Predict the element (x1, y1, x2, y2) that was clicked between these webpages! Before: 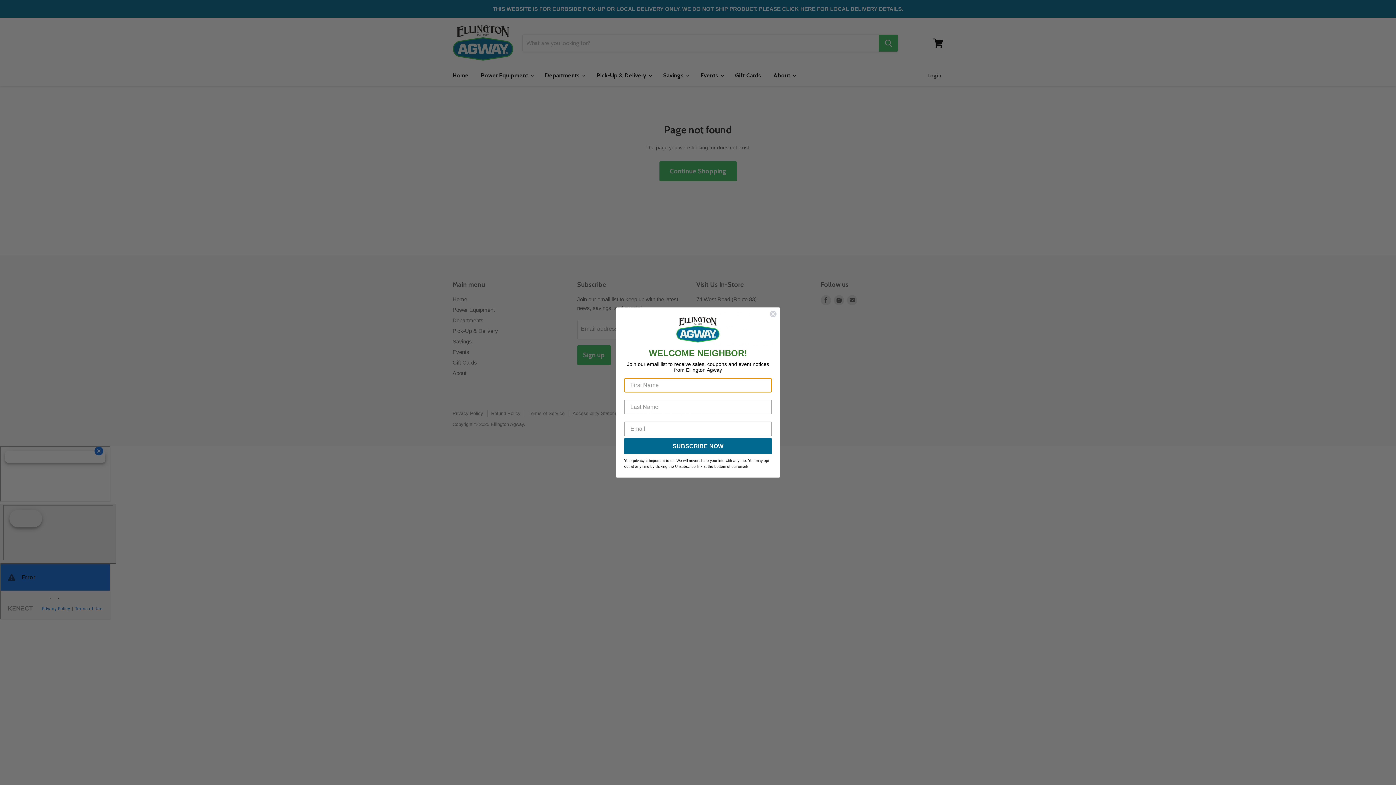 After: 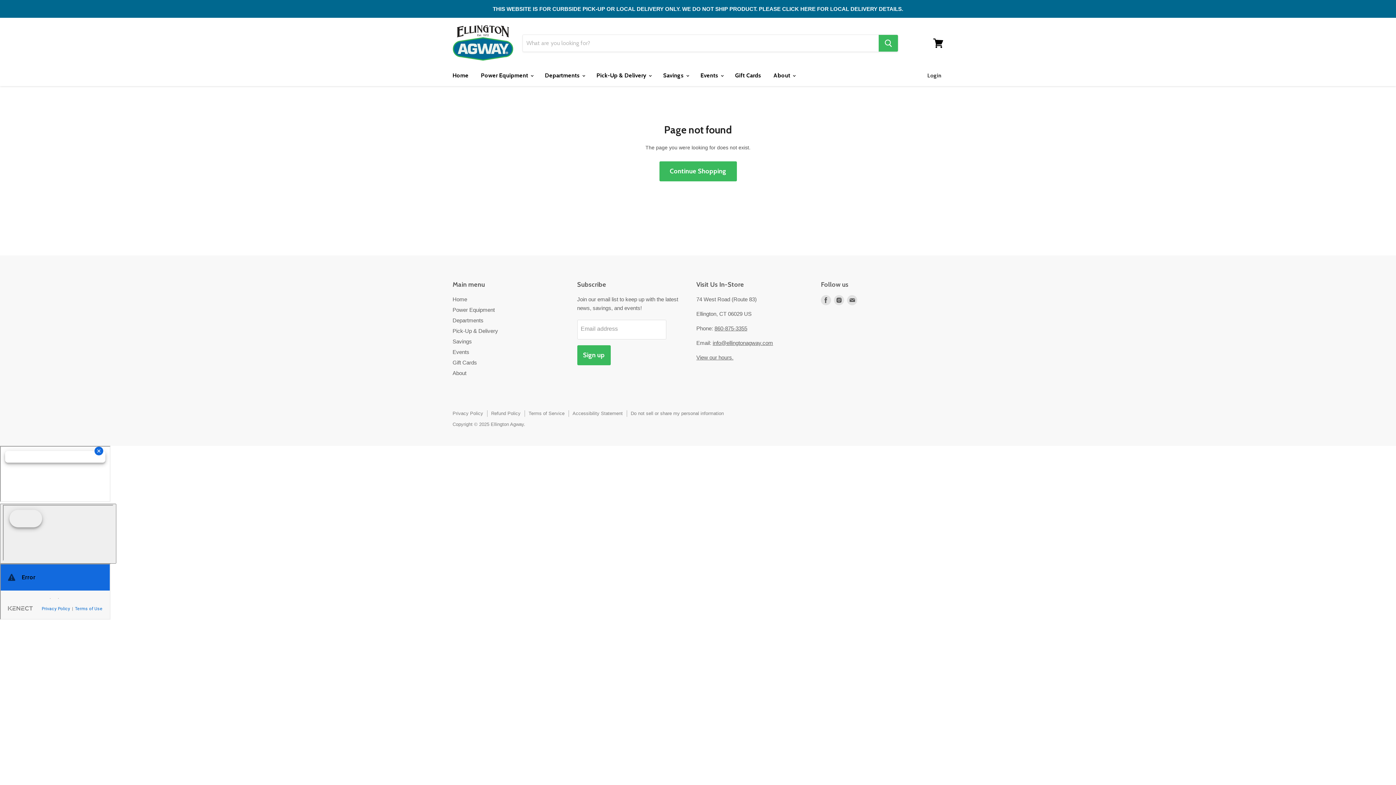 Action: bbox: (769, 310, 777, 317) label: Close dialog